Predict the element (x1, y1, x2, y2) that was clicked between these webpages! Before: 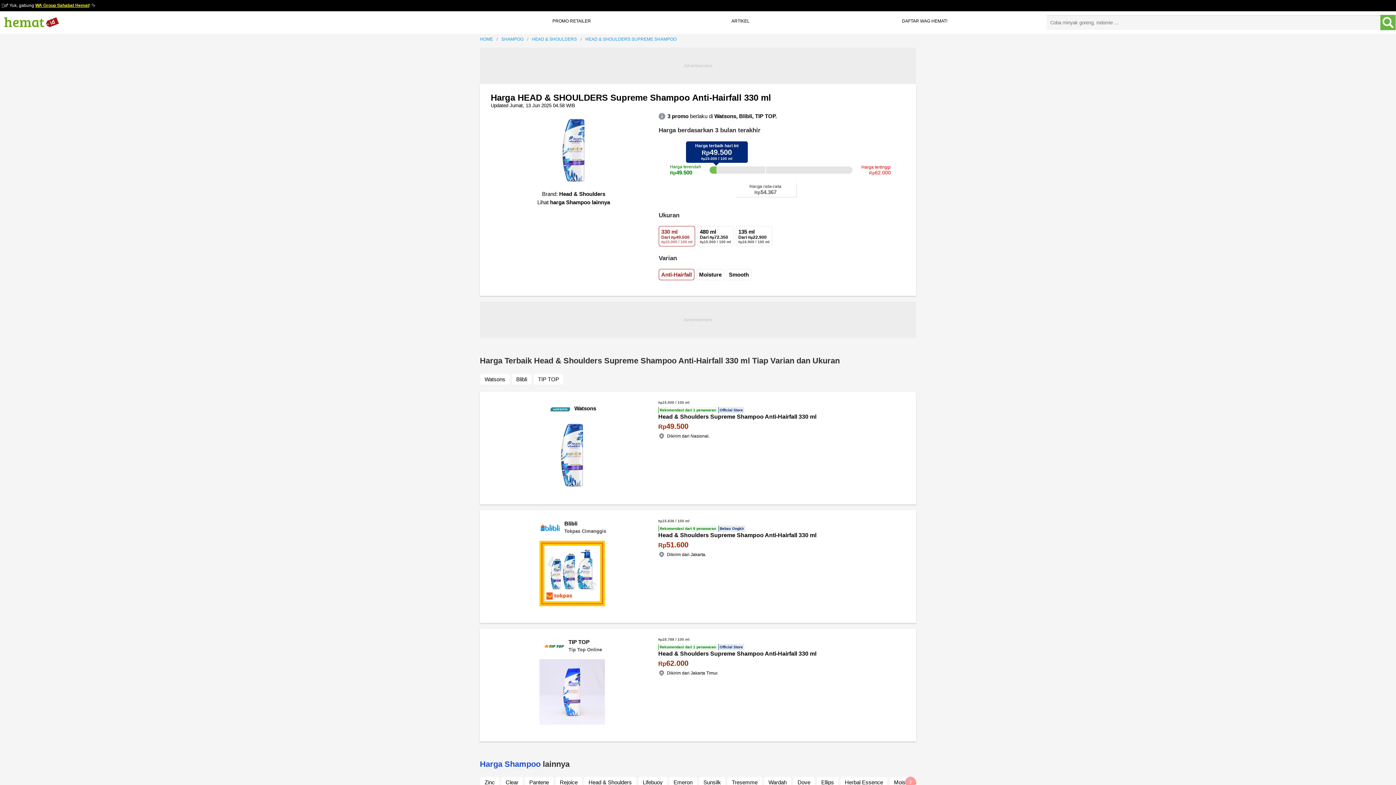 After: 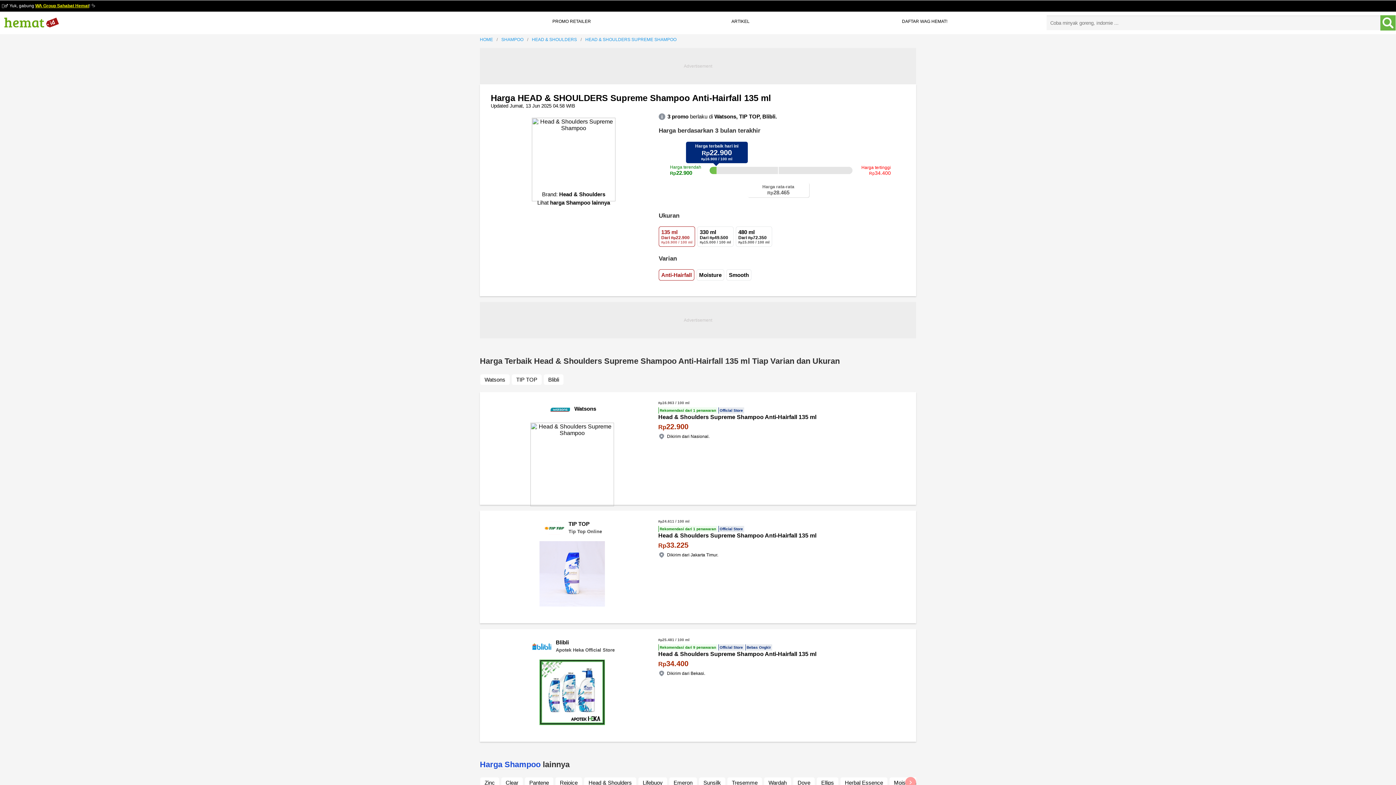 Action: bbox: (736, 226, 772, 246) label: 135 ml
Dari Rp22.900
Rp16.900 / 100 ml